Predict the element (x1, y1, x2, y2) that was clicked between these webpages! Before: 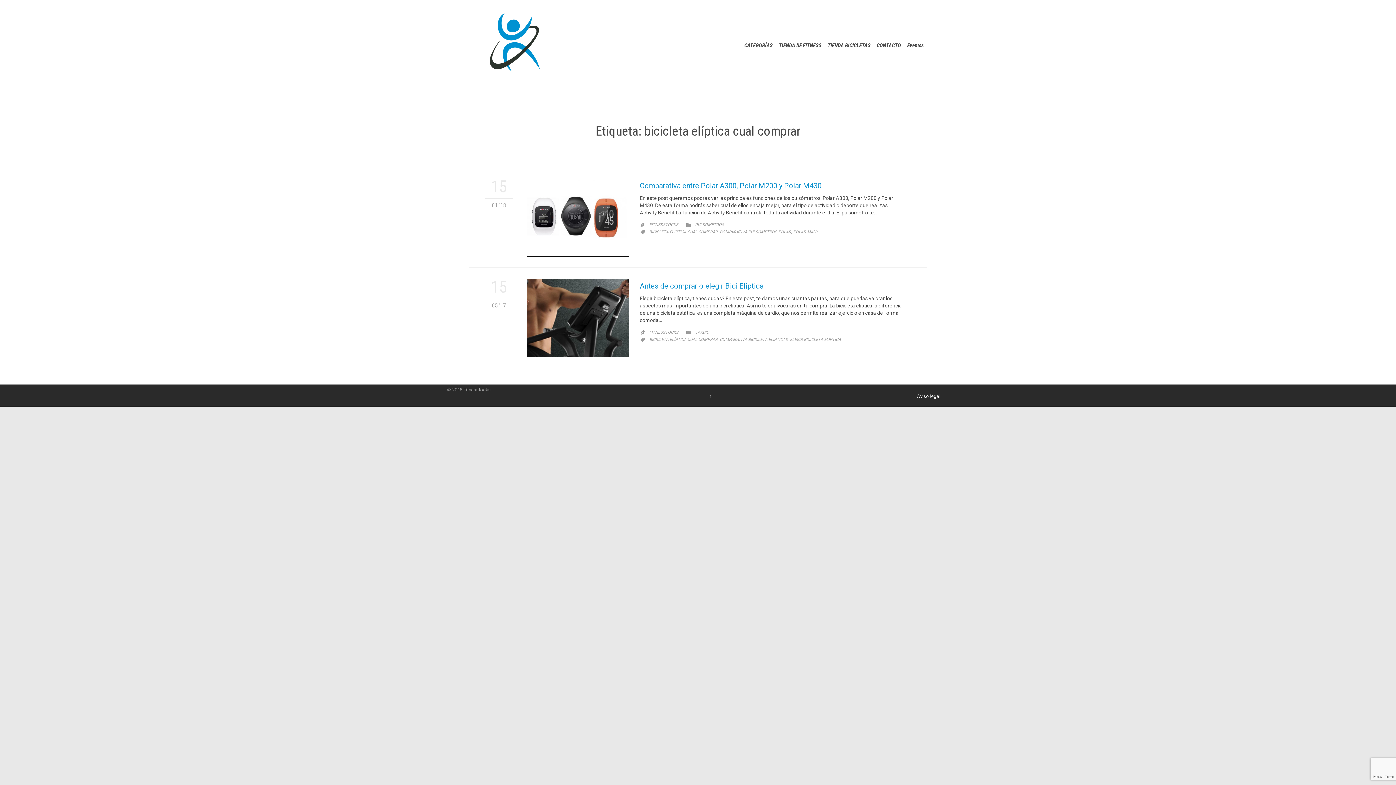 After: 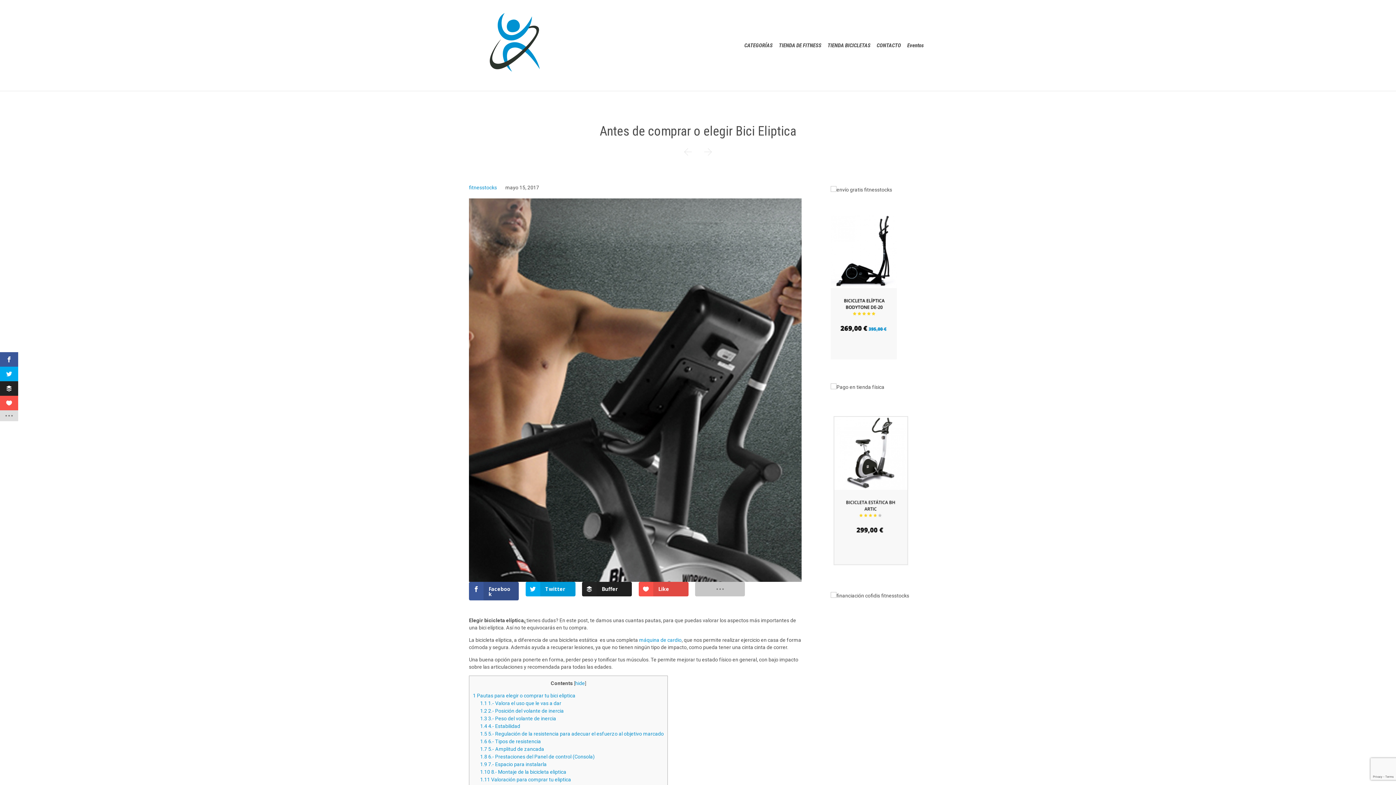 Action: bbox: (527, 279, 629, 357)